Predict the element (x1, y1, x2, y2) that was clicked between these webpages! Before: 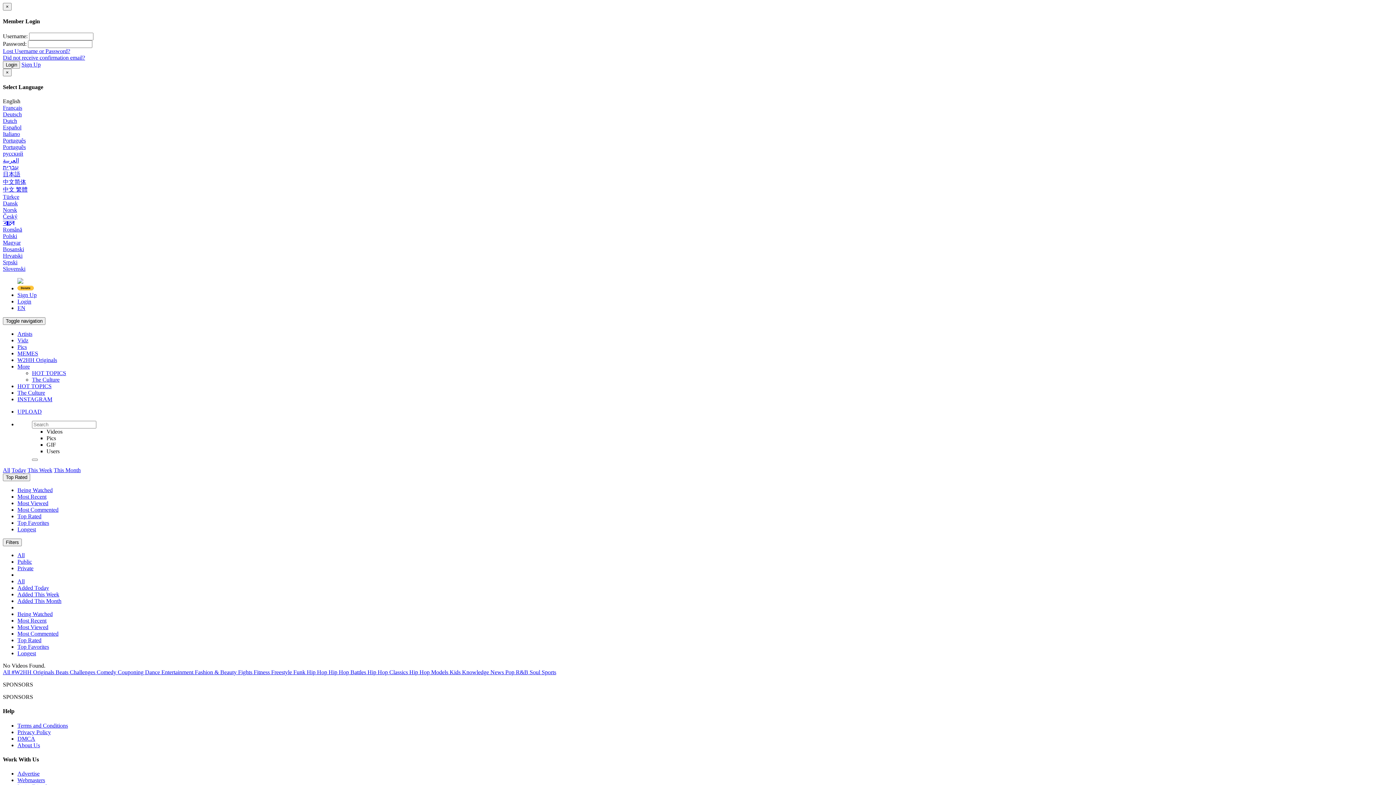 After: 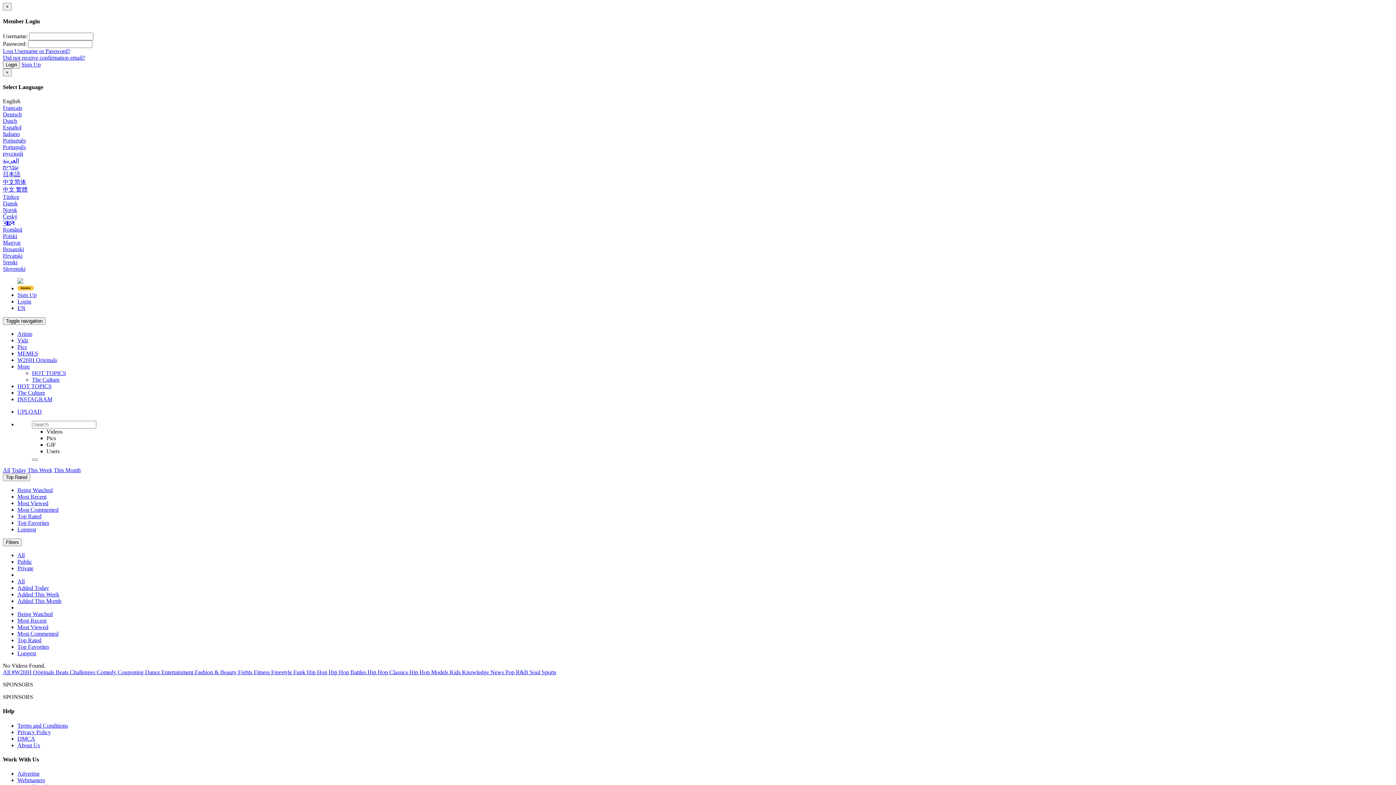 Action: label: Fitness  bbox: (253, 669, 271, 675)